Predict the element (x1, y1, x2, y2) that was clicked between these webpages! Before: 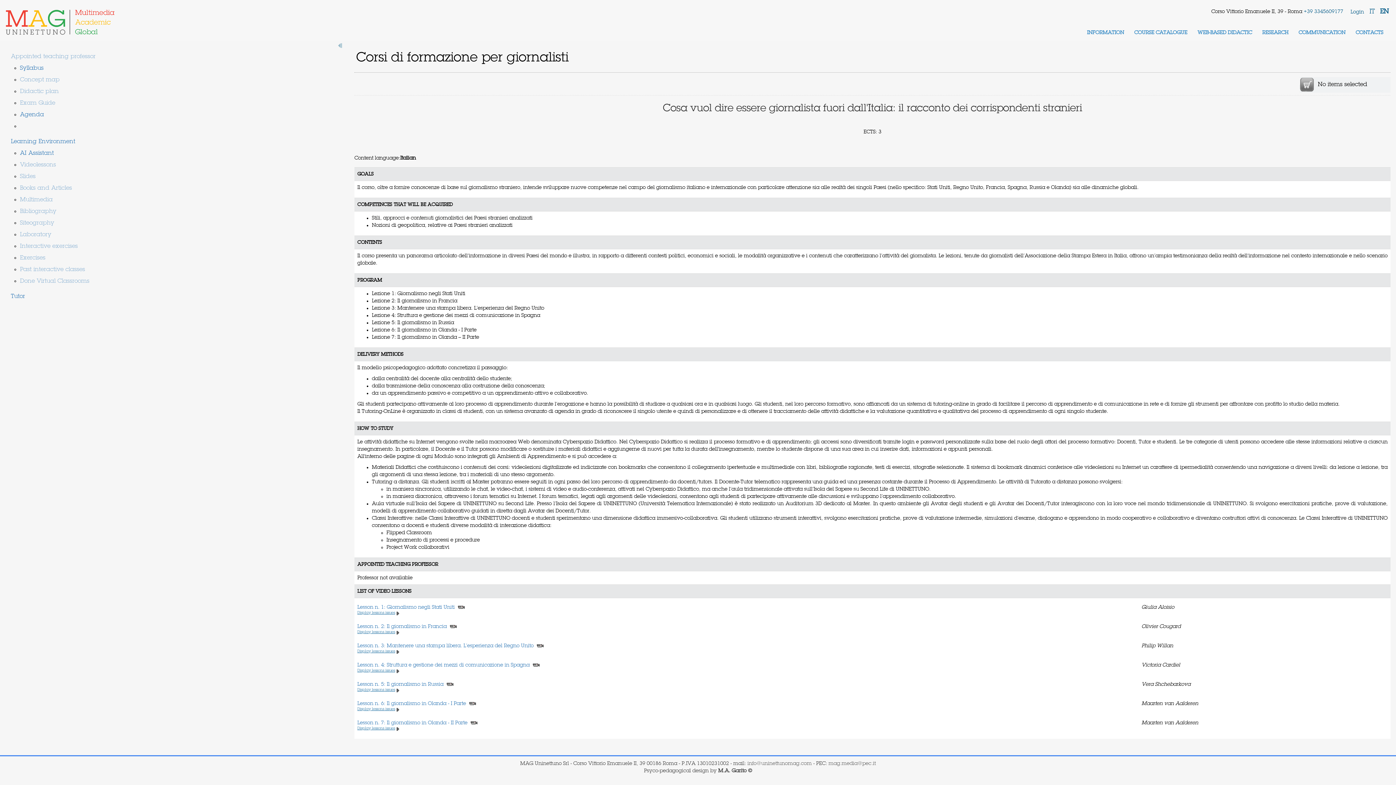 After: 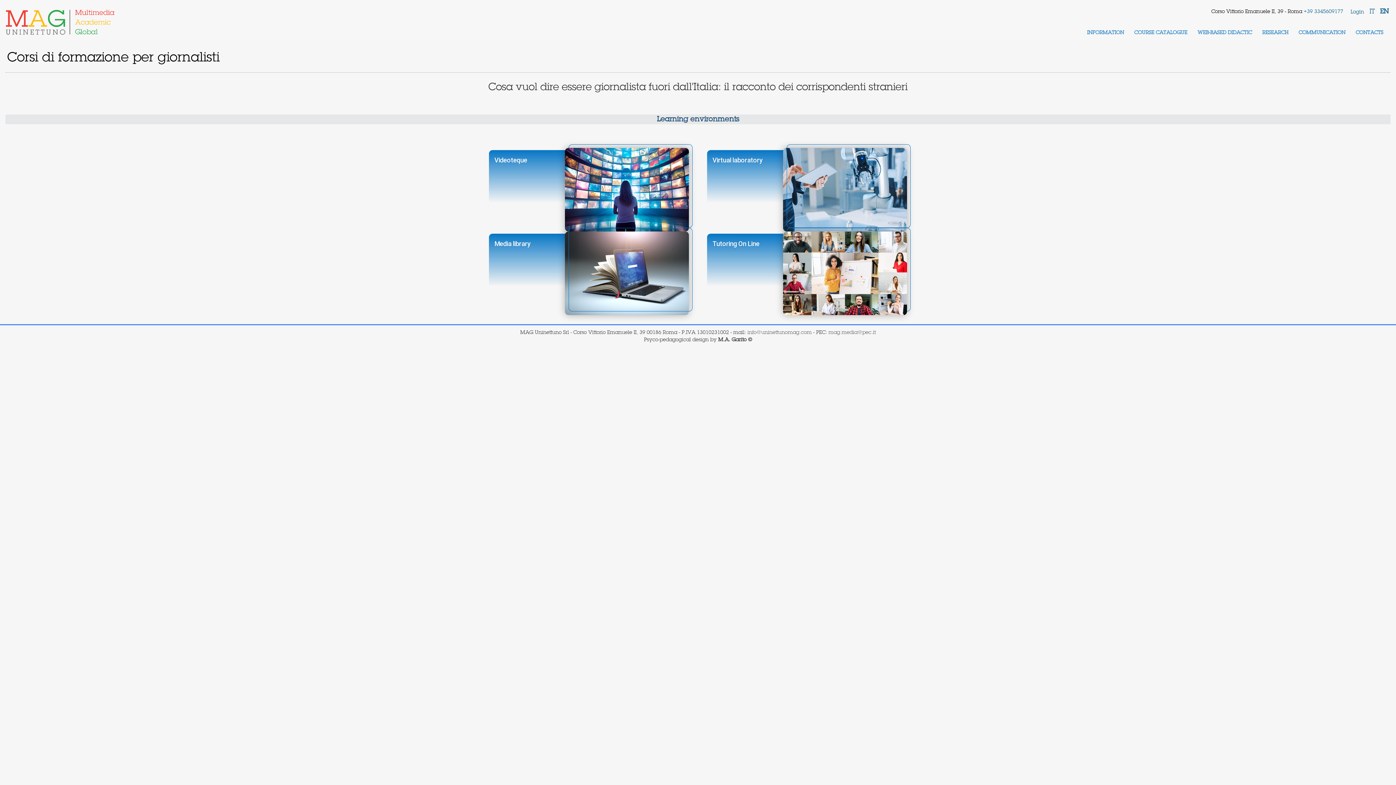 Action: label: Learning Environment bbox: (5, 134, 343, 149)